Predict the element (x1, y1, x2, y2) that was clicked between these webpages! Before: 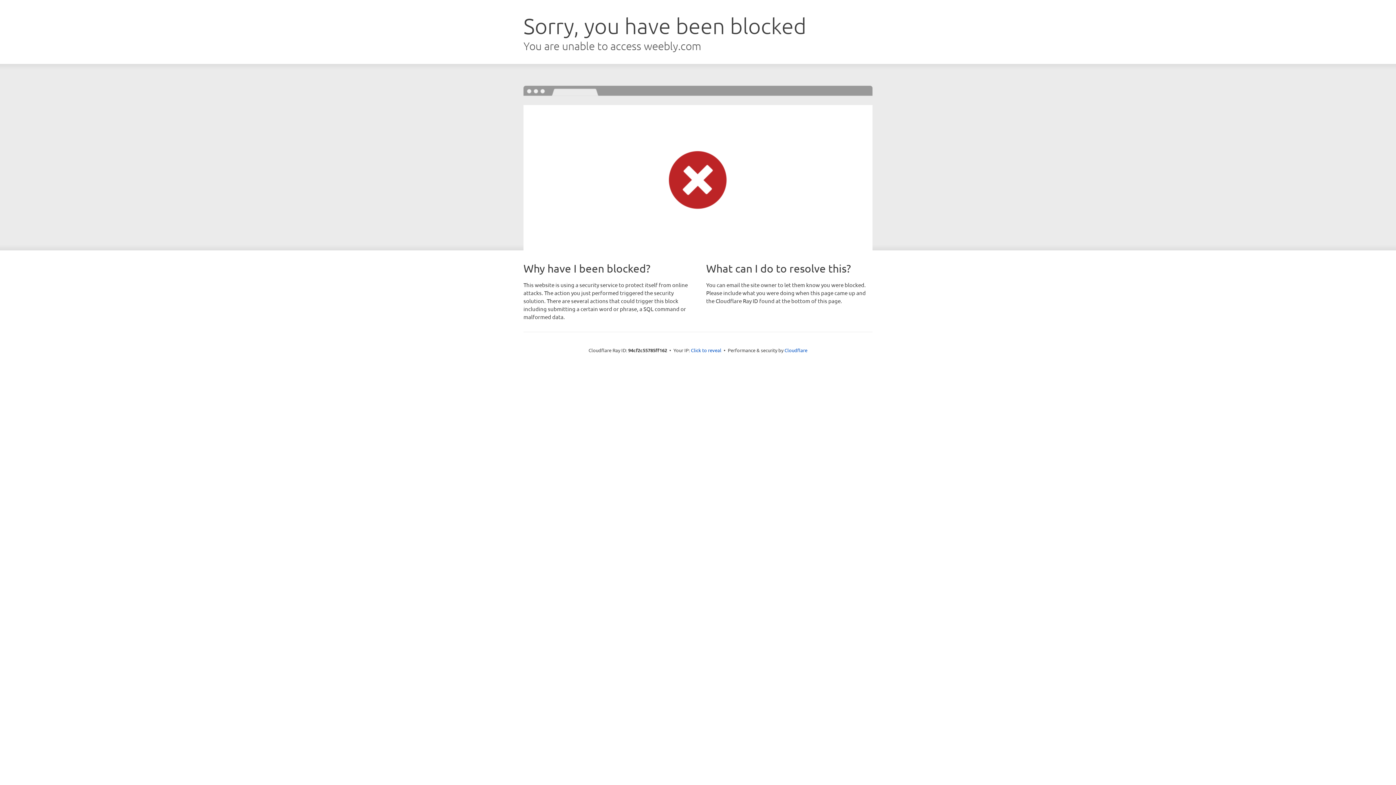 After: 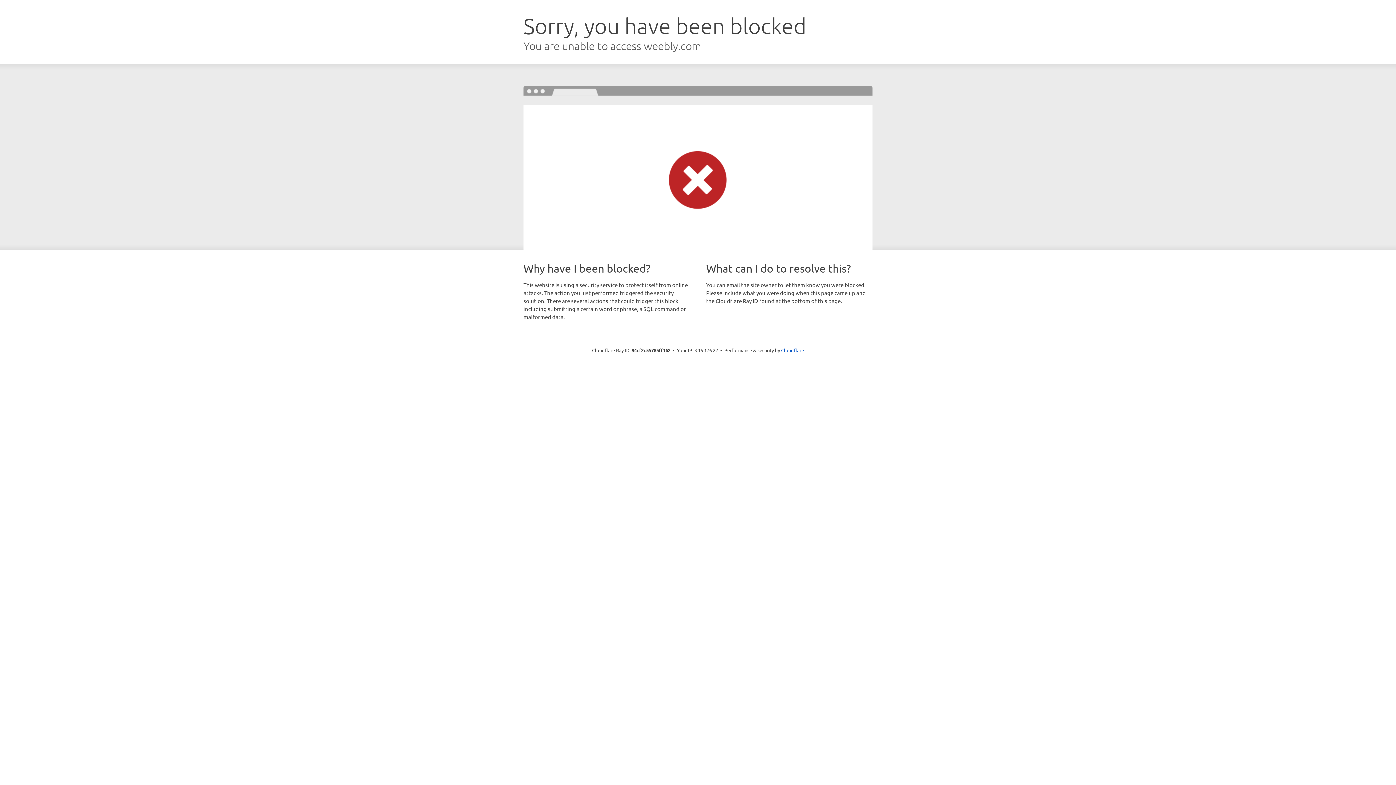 Action: bbox: (691, 346, 721, 353) label: Click to reveal